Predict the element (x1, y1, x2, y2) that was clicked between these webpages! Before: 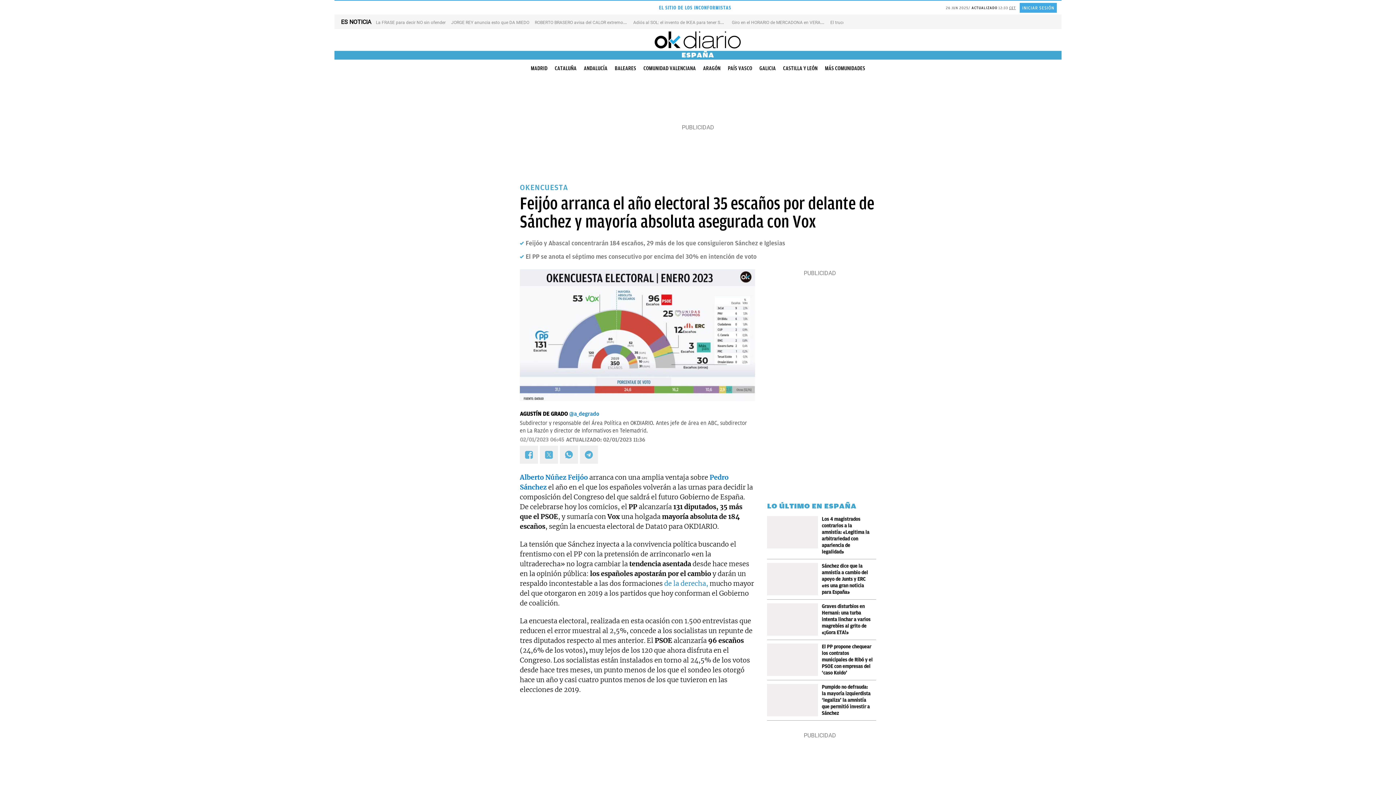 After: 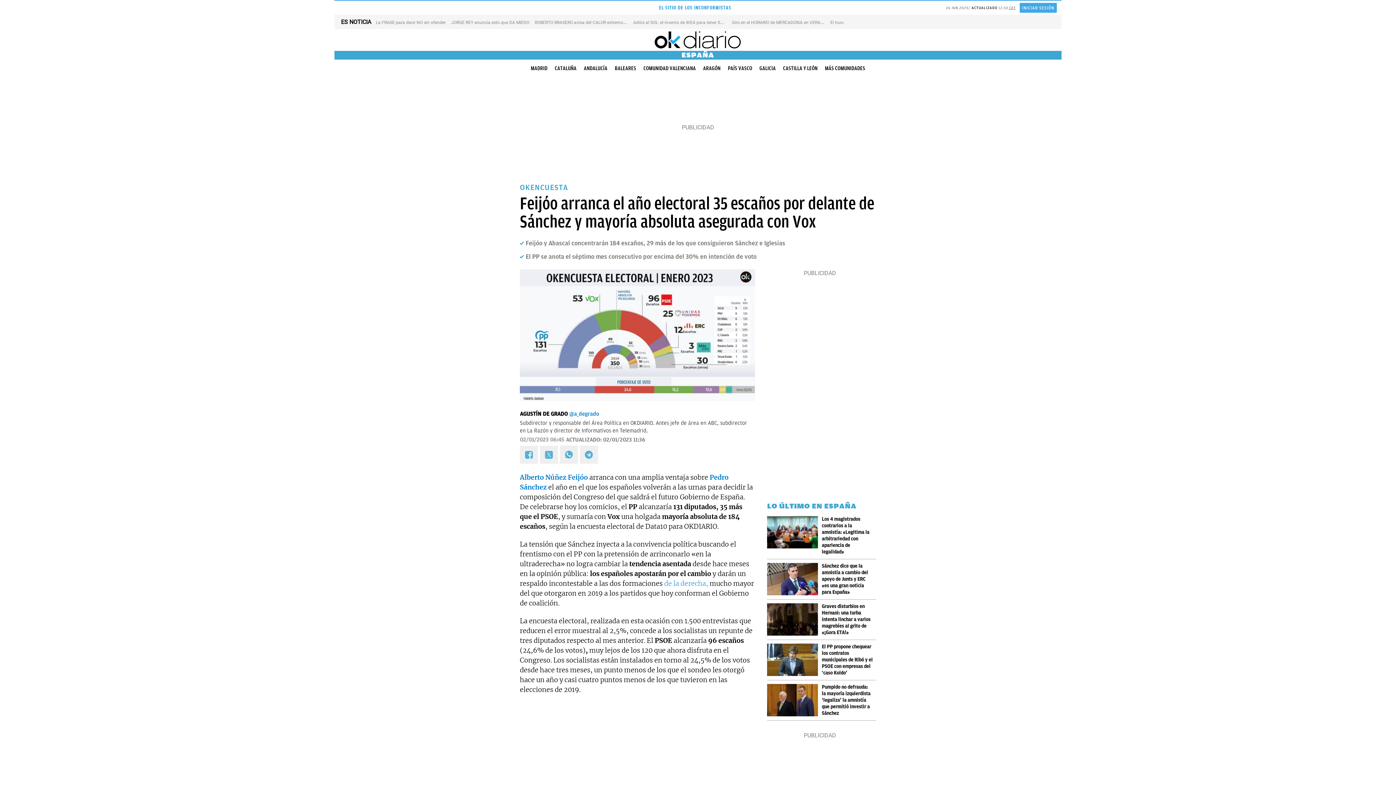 Action: label: de la derecha, bbox: (664, 579, 708, 588)